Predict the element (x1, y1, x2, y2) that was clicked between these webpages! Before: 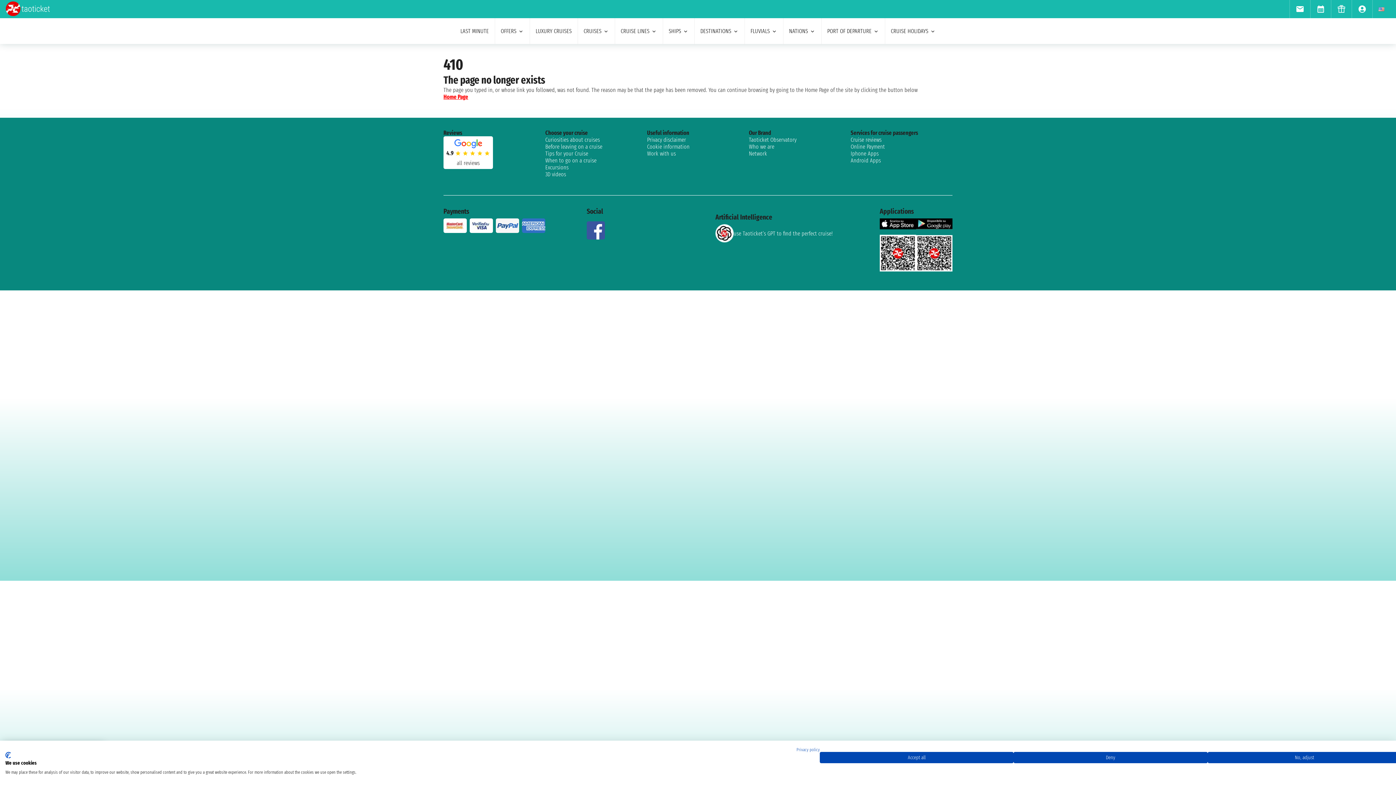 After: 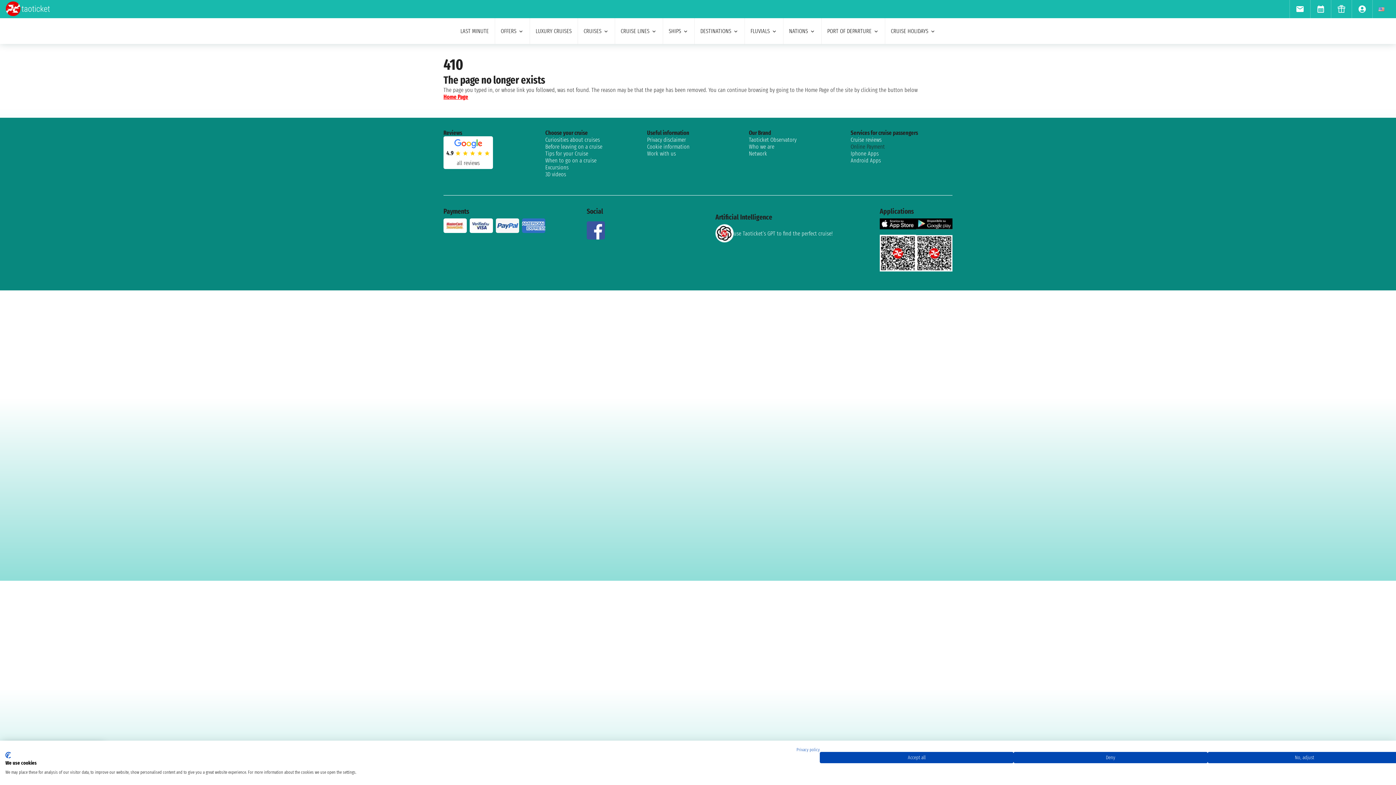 Action: bbox: (850, 143, 952, 150) label: Online Payment